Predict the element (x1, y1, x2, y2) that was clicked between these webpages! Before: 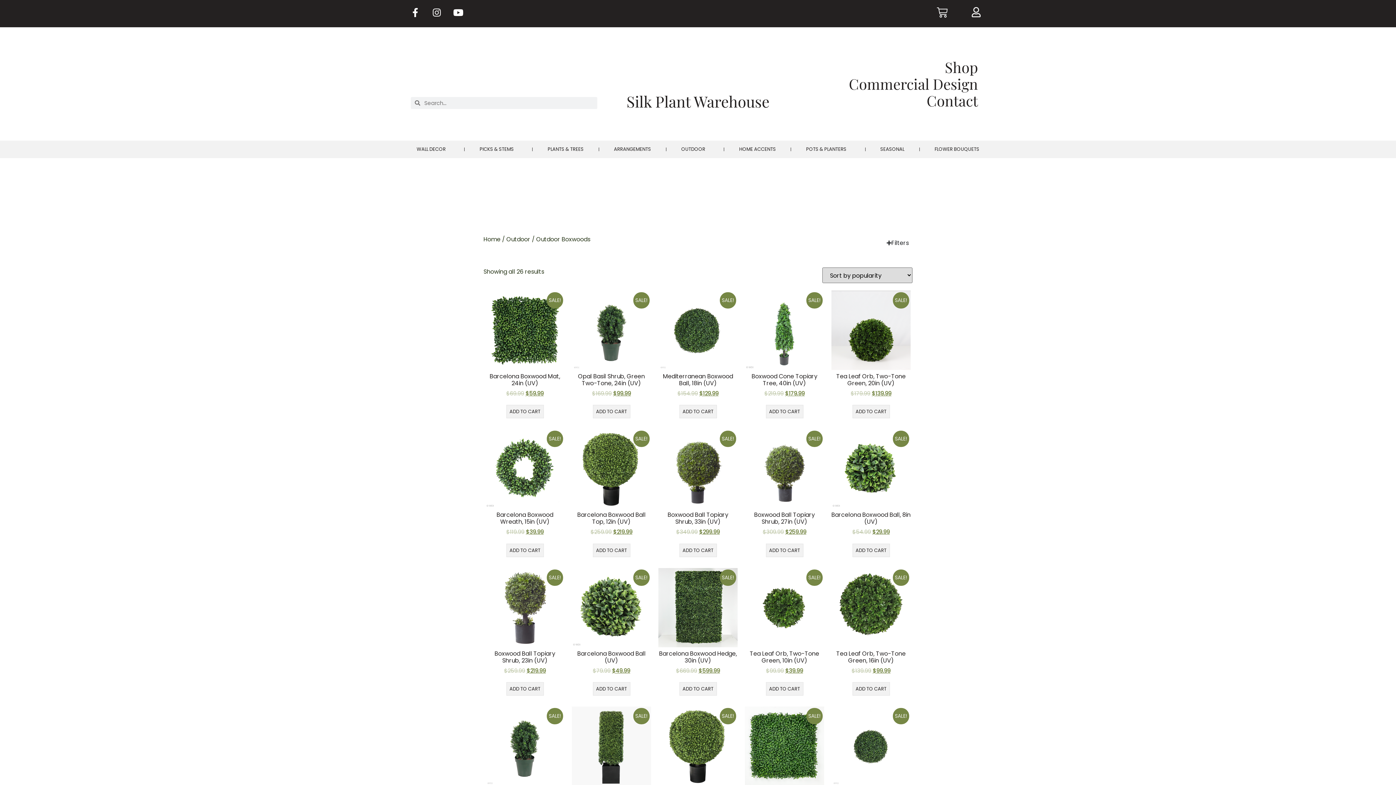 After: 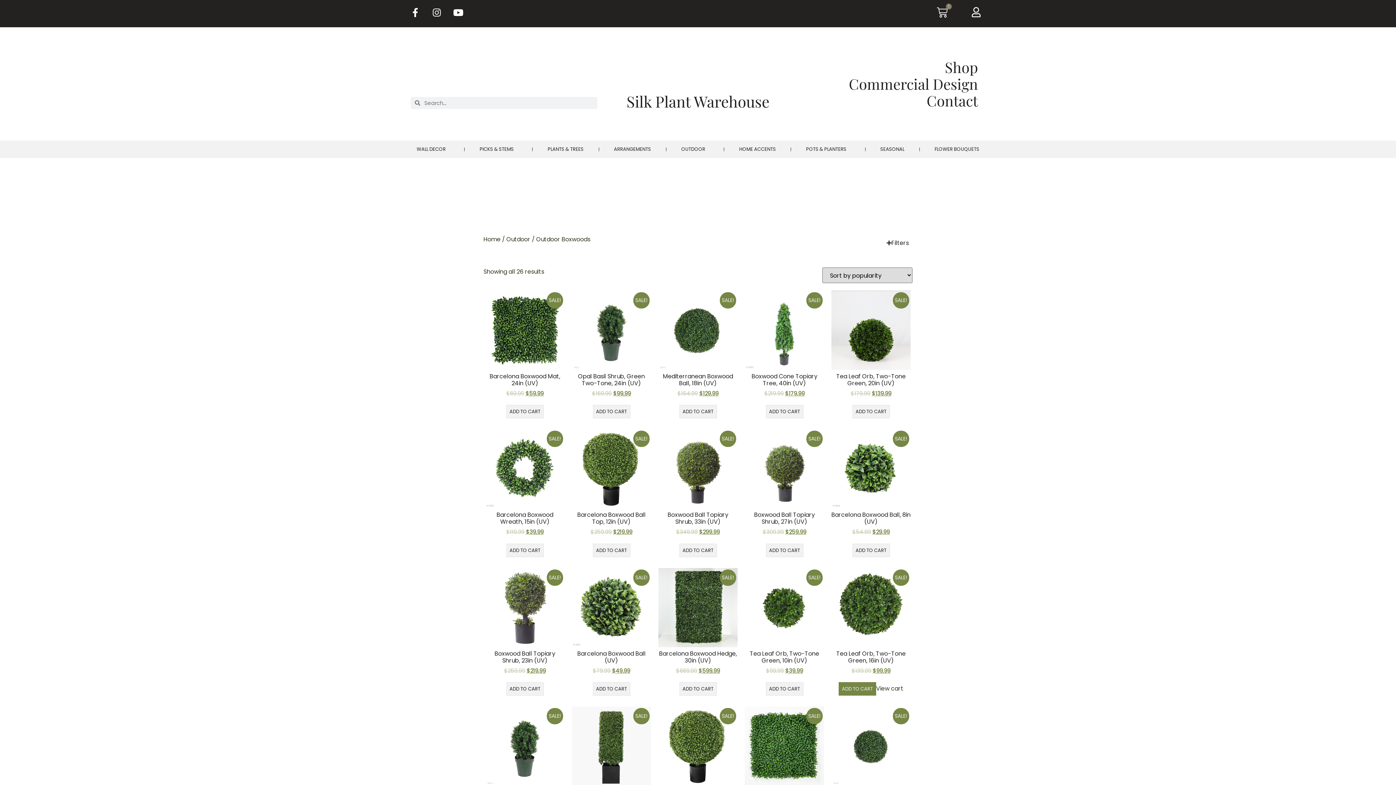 Action: label: Add to cart: “Tea Leaf Orb, Two-Tone Green, 16in (UV)” bbox: (852, 682, 890, 696)